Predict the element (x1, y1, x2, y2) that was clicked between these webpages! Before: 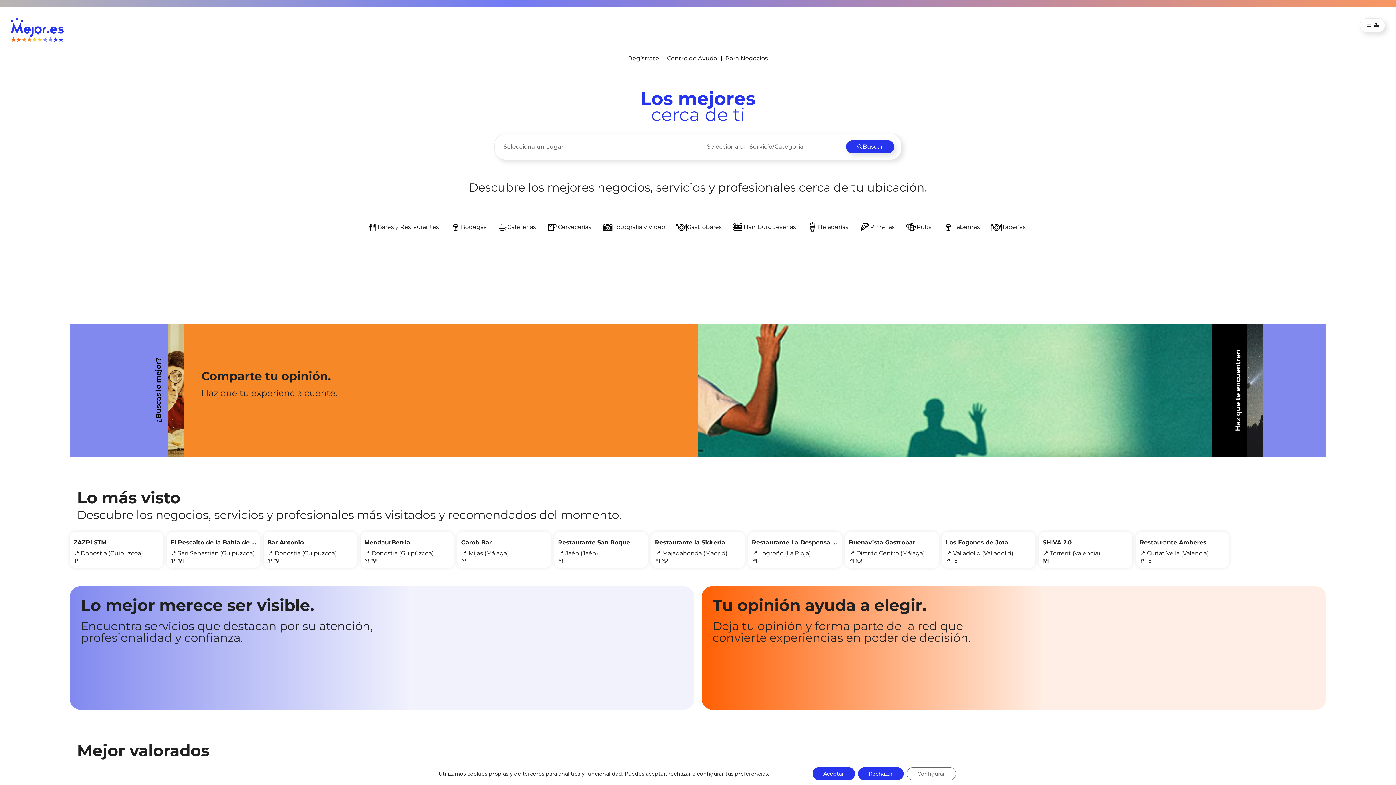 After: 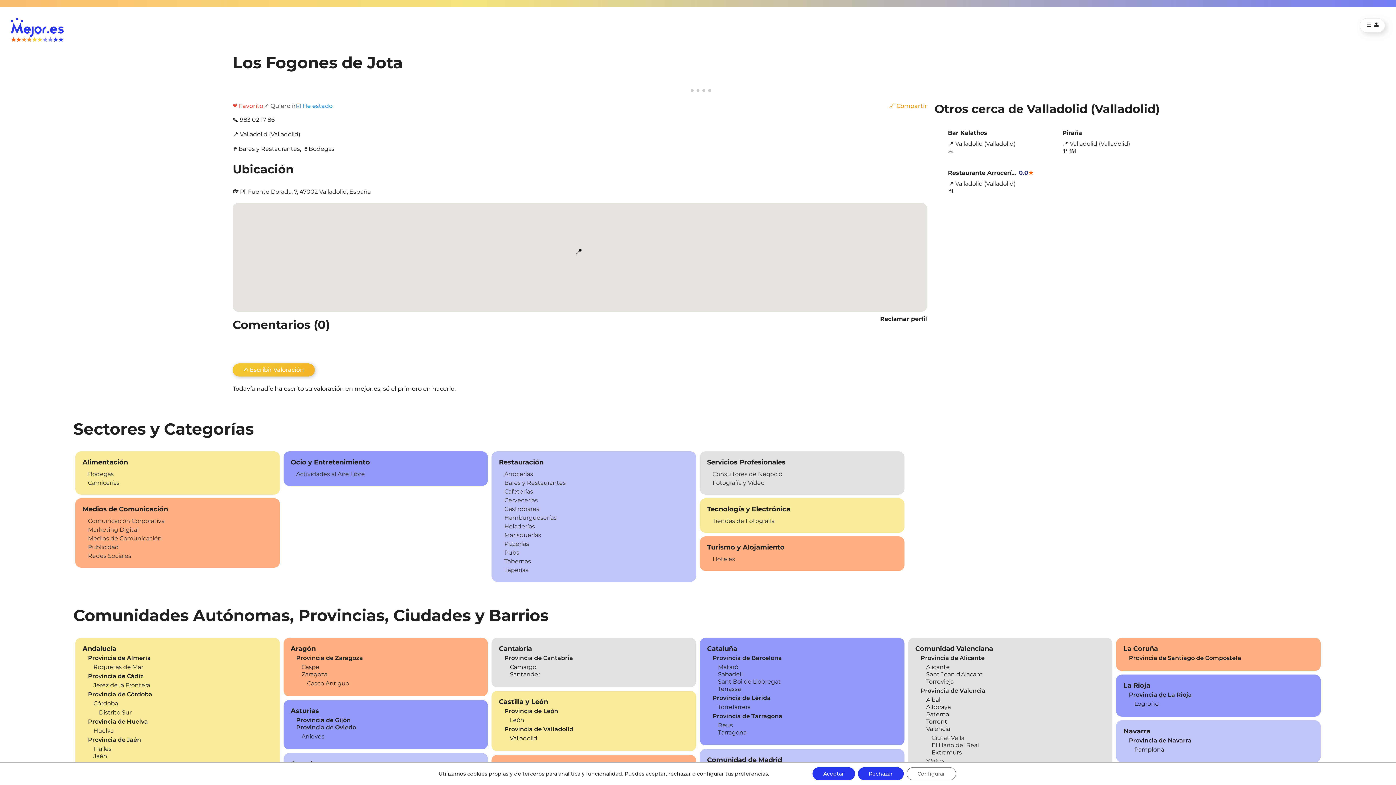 Action: label: Los Fogones de Jota bbox: (946, 535, 1008, 550)